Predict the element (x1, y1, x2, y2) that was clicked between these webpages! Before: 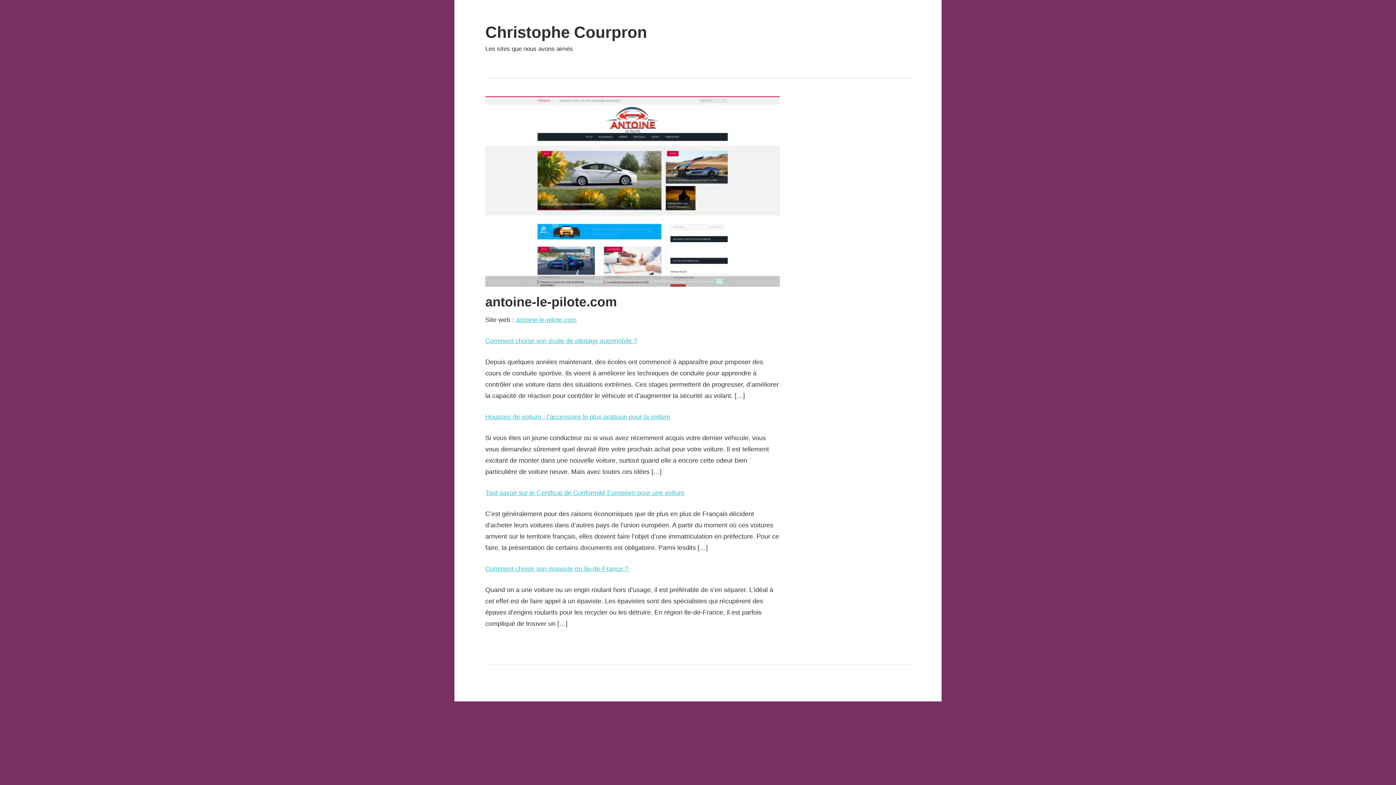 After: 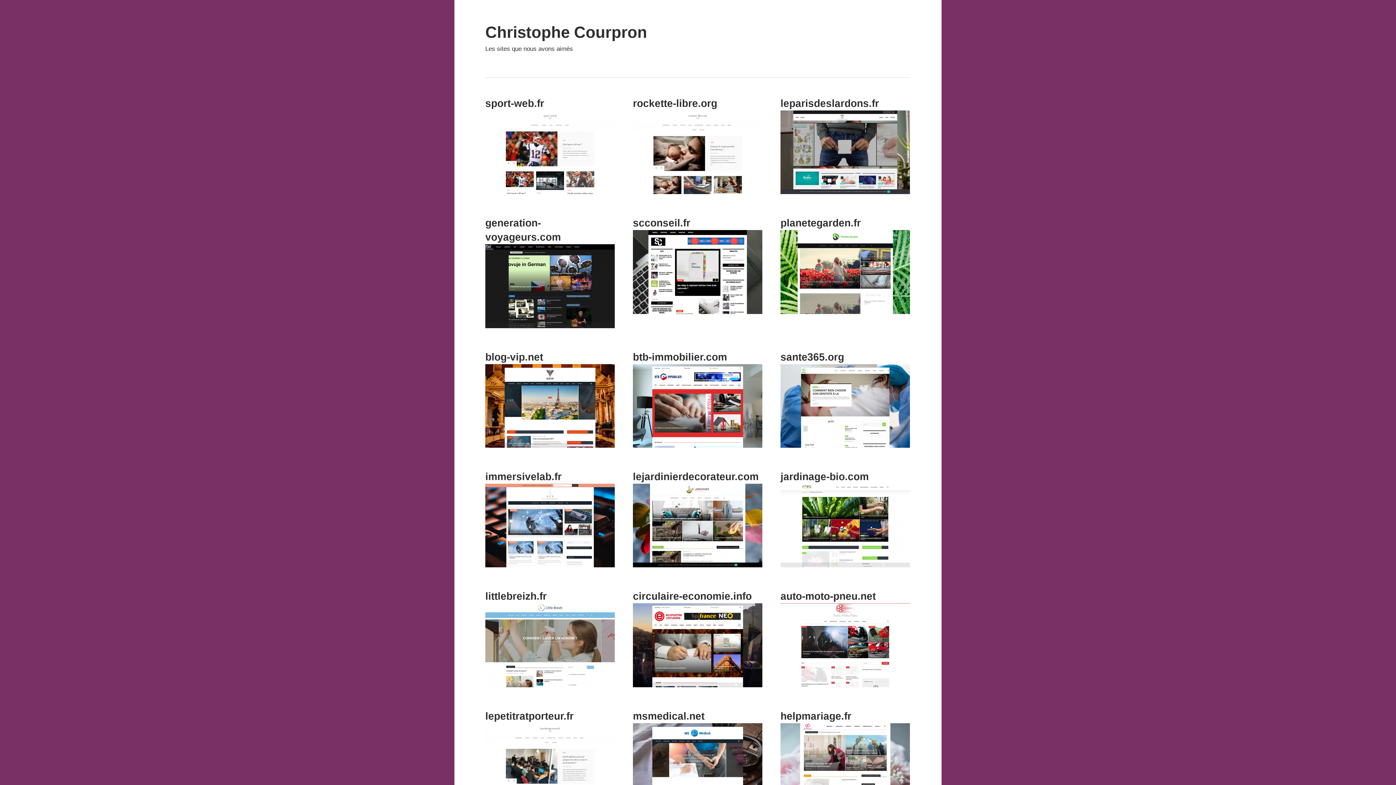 Action: bbox: (485, 23, 647, 40) label: Christophe Courpron